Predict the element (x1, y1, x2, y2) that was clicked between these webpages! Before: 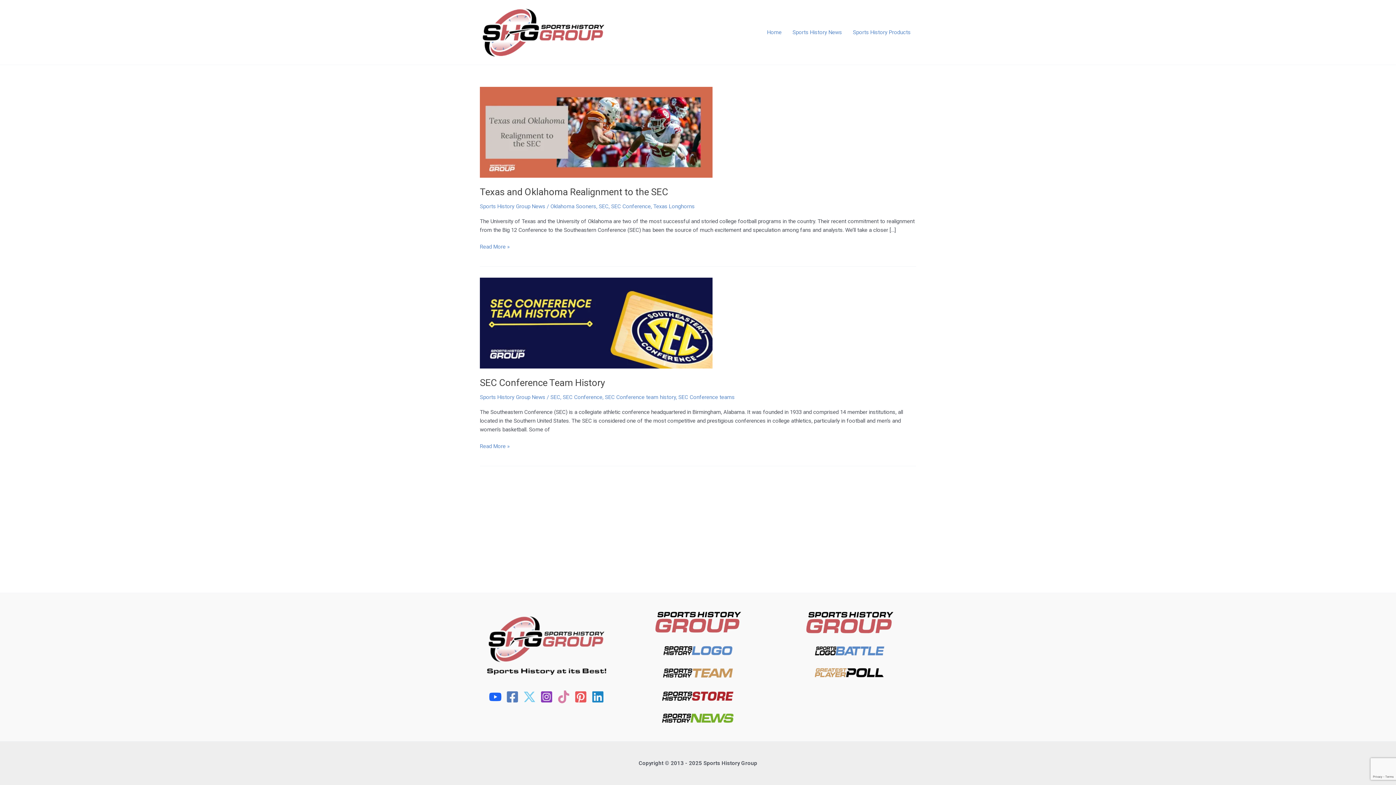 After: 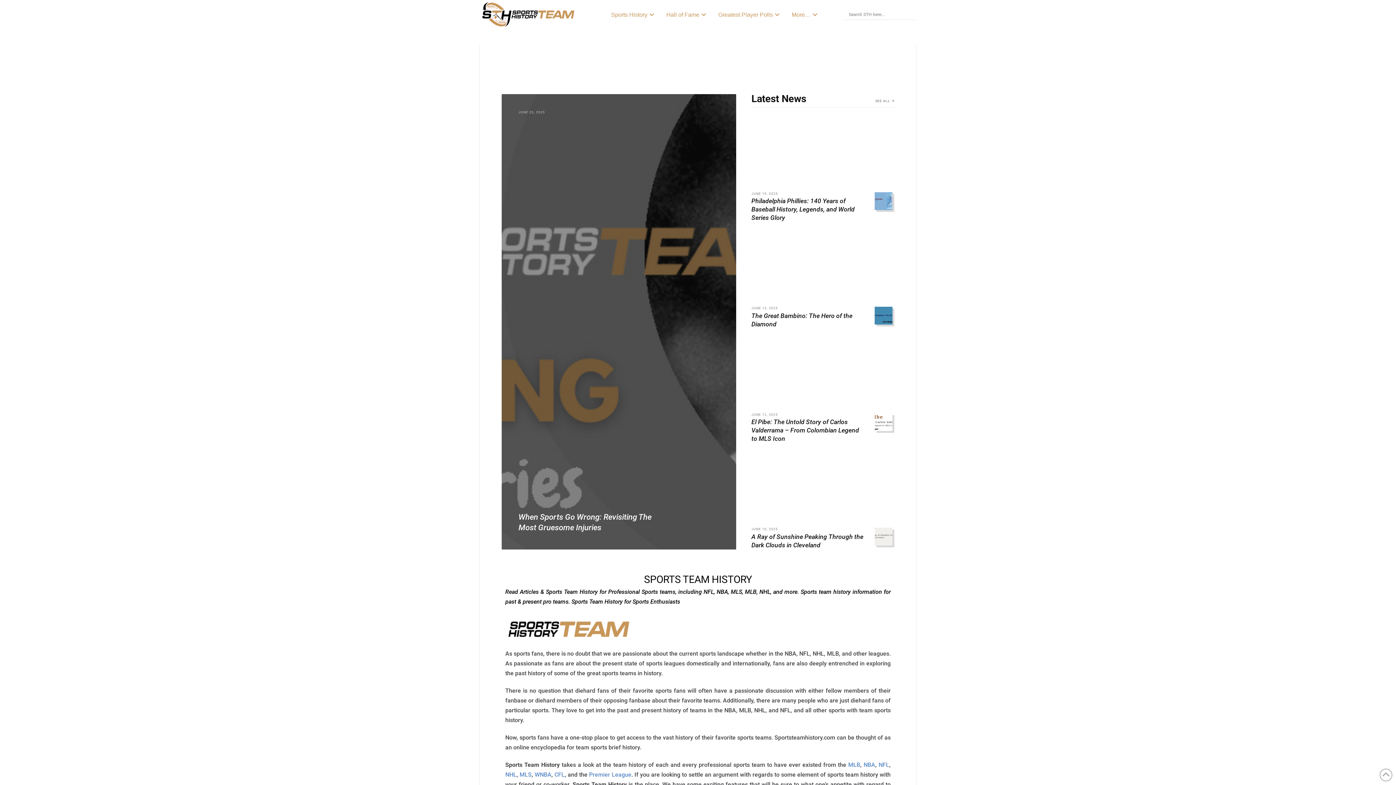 Action: bbox: (662, 647, 734, 653)